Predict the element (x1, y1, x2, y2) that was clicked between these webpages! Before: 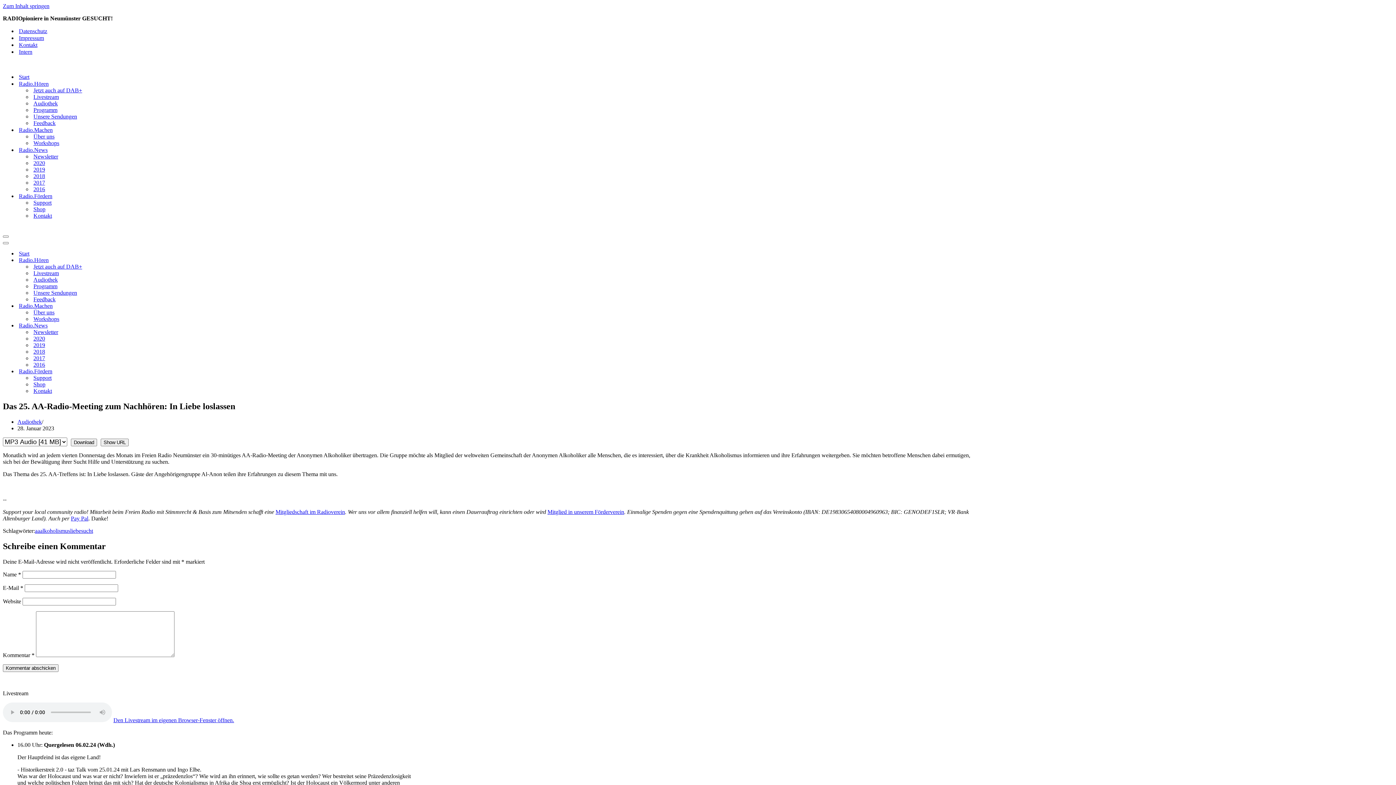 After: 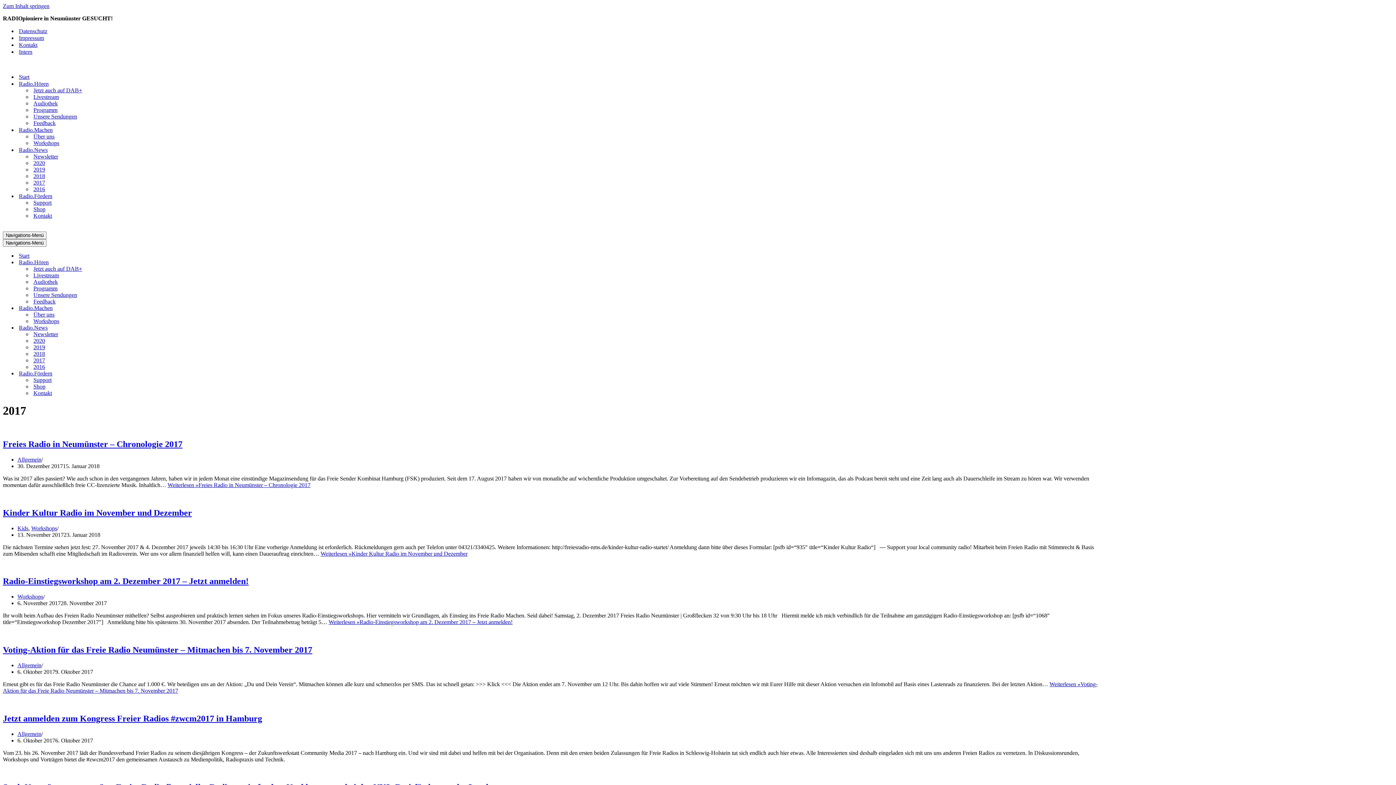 Action: bbox: (33, 179, 45, 186) label: 2017